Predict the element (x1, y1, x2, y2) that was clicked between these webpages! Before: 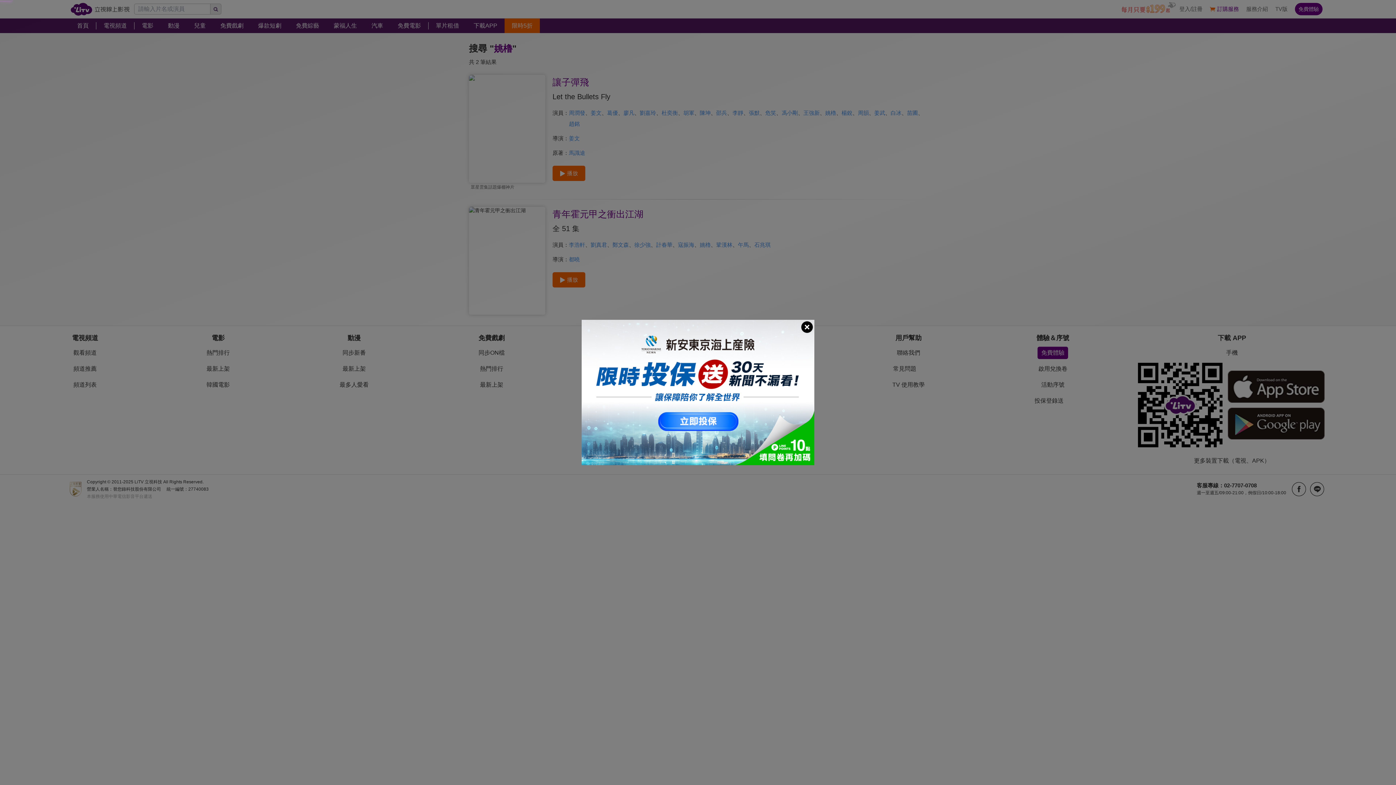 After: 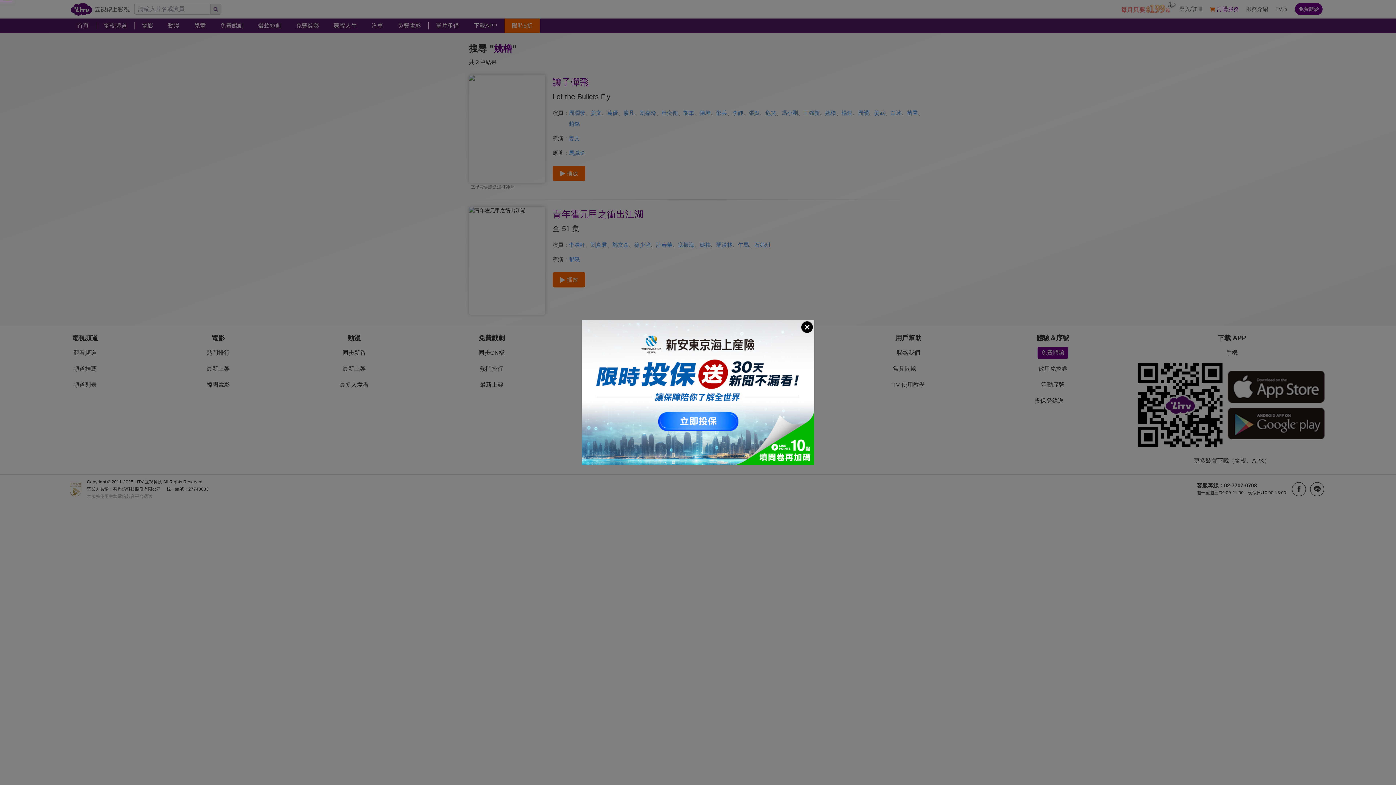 Action: bbox: (581, 320, 814, 465)